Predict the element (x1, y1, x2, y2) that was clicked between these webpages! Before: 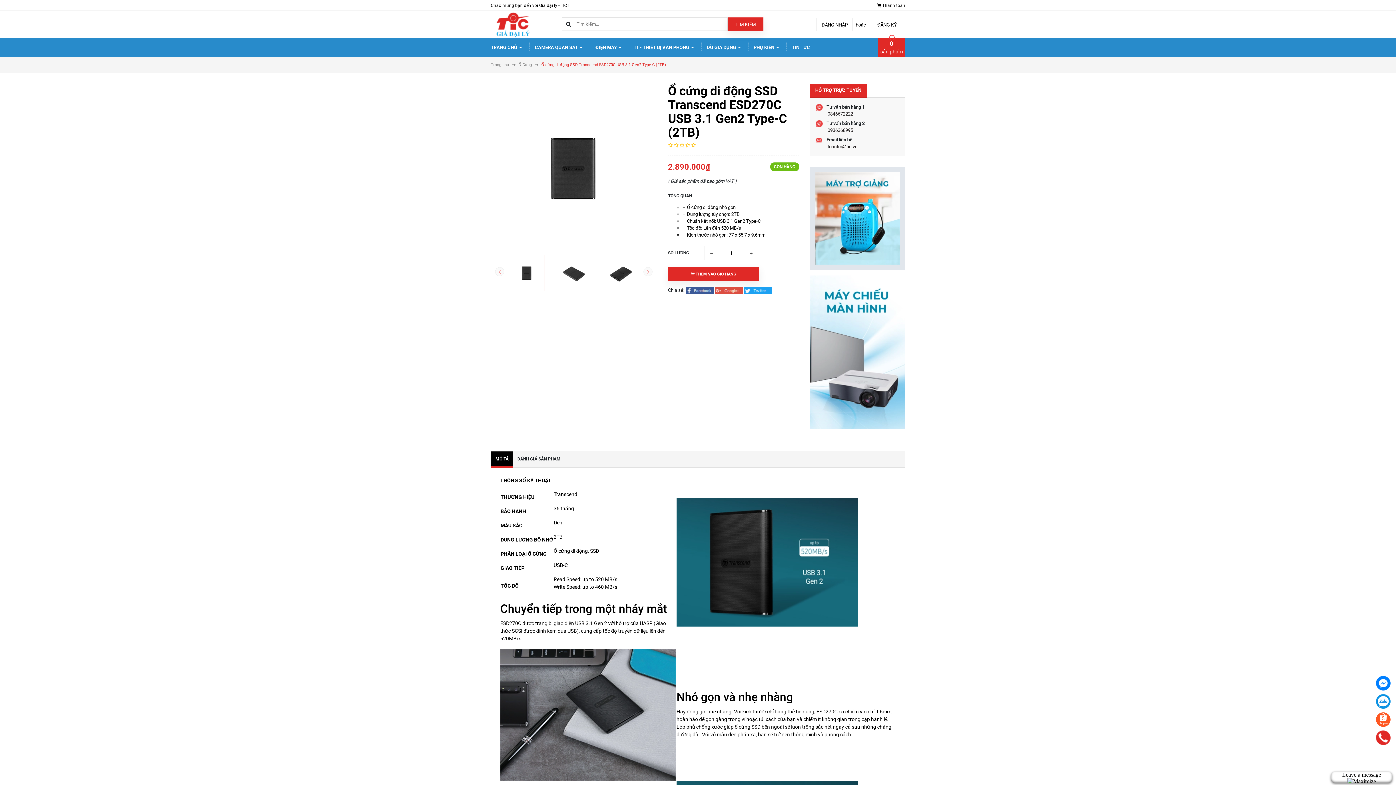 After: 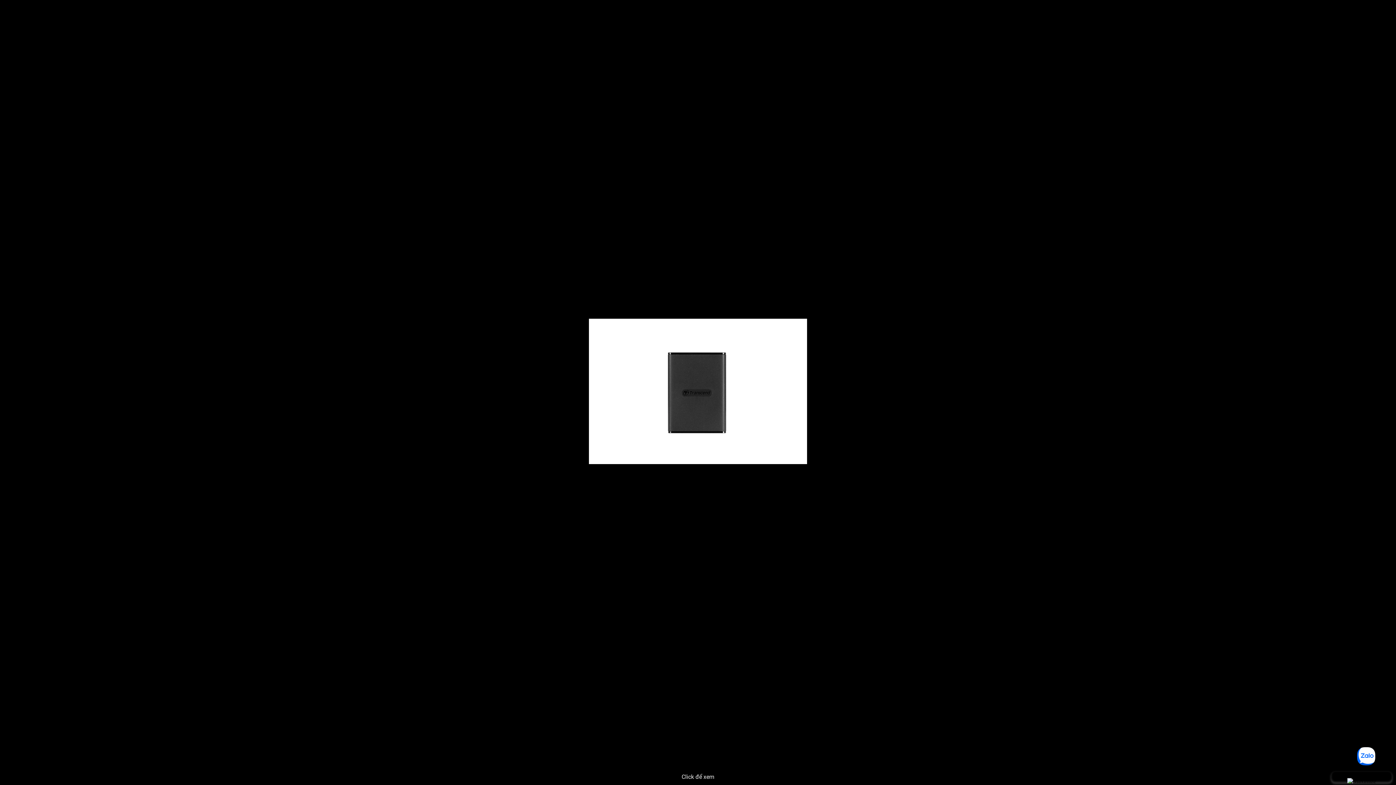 Action: bbox: (491, 95, 657, 261)